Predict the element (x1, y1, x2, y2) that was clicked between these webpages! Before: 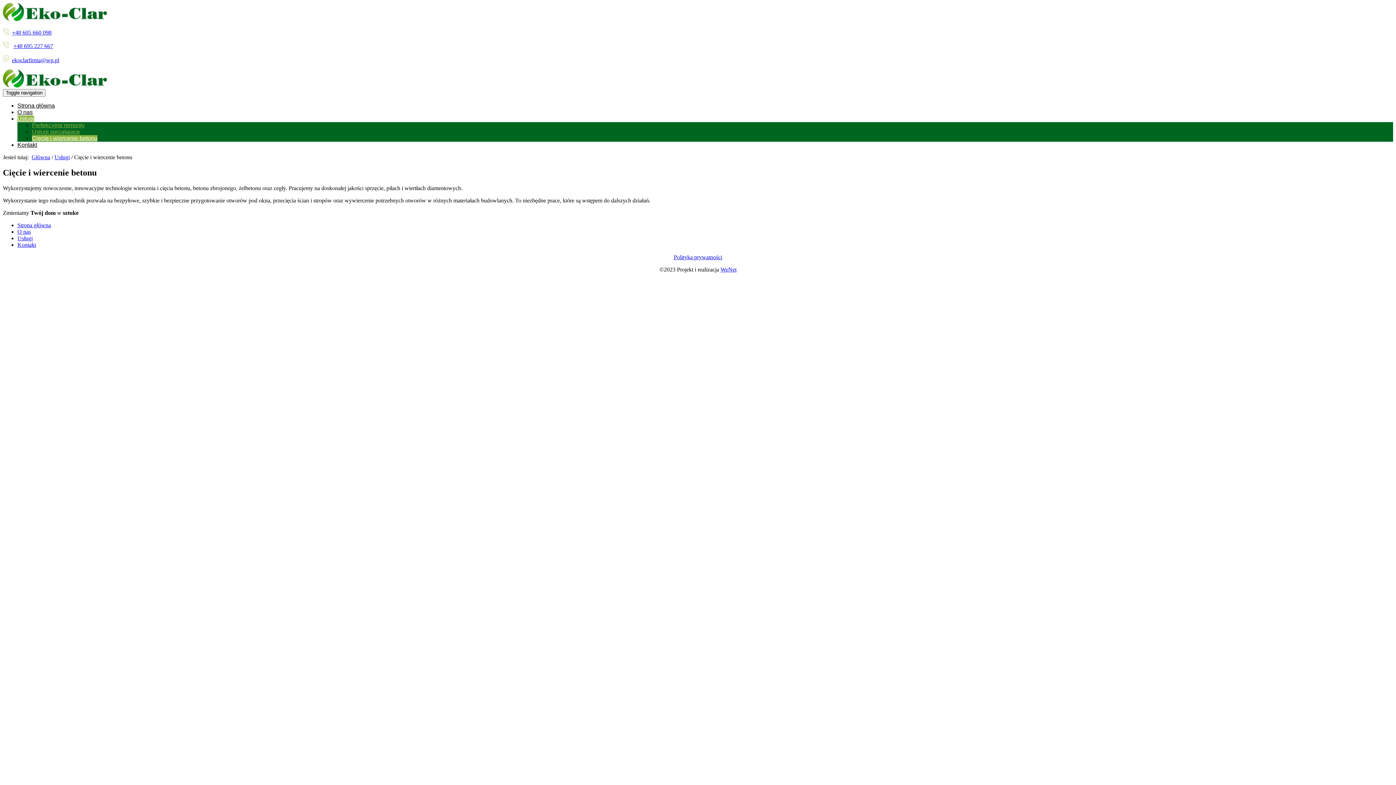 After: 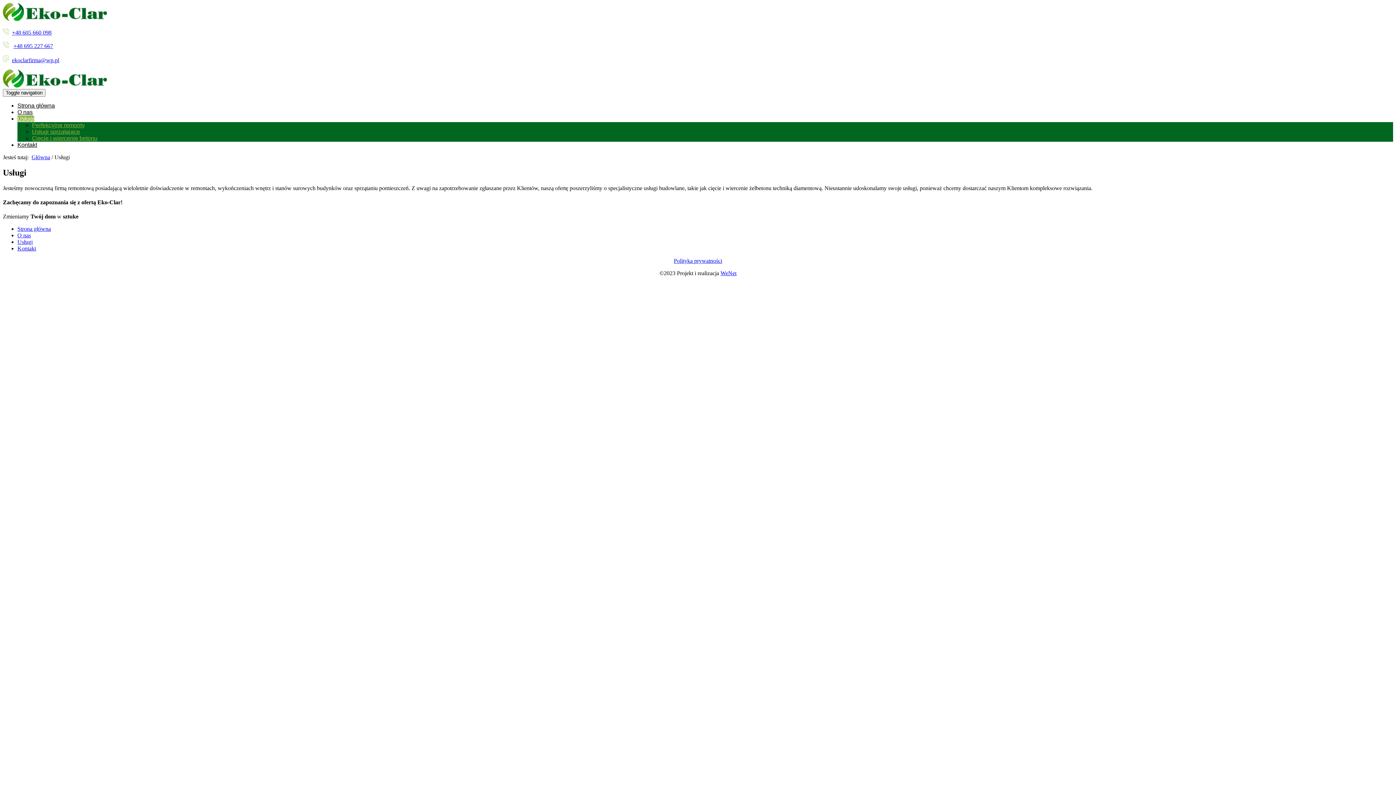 Action: label: Usługi bbox: (54, 154, 69, 160)